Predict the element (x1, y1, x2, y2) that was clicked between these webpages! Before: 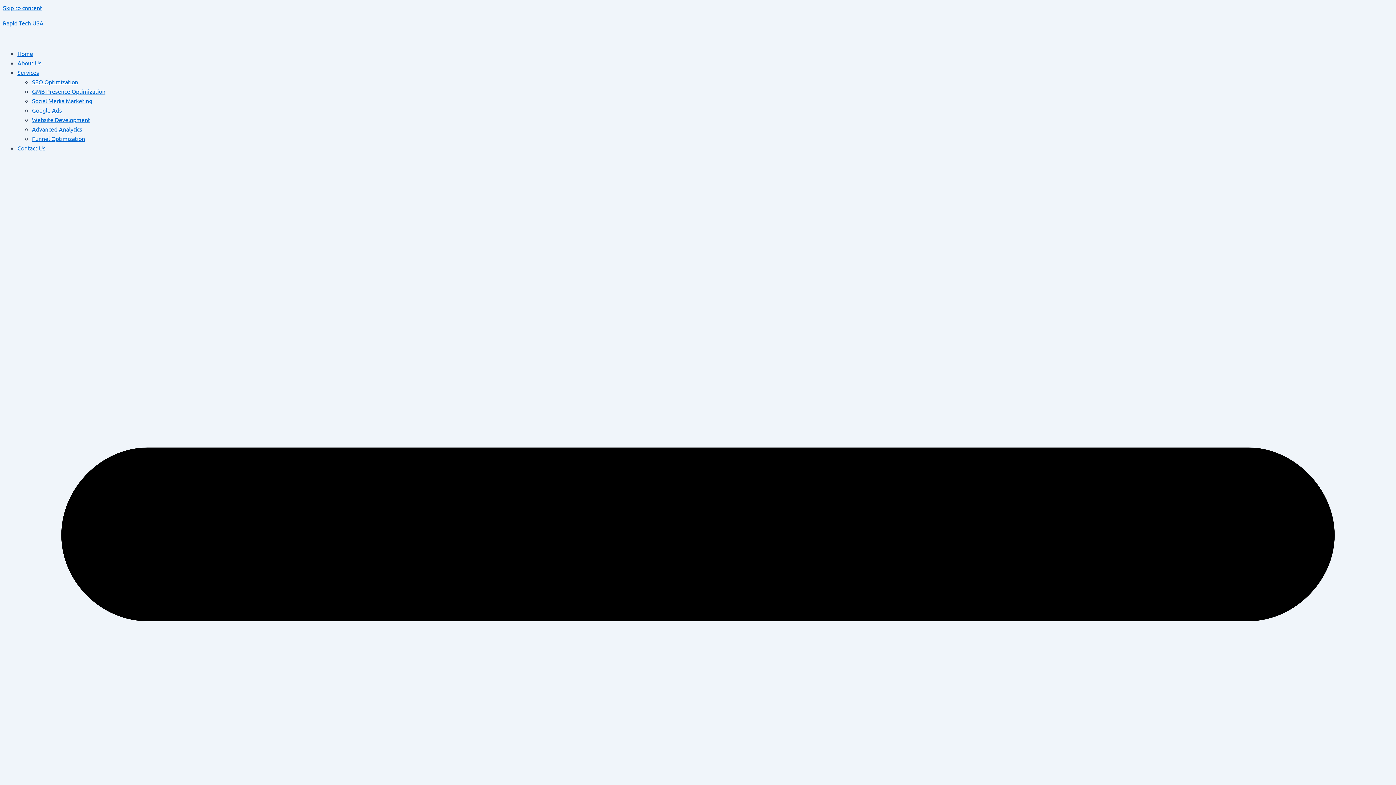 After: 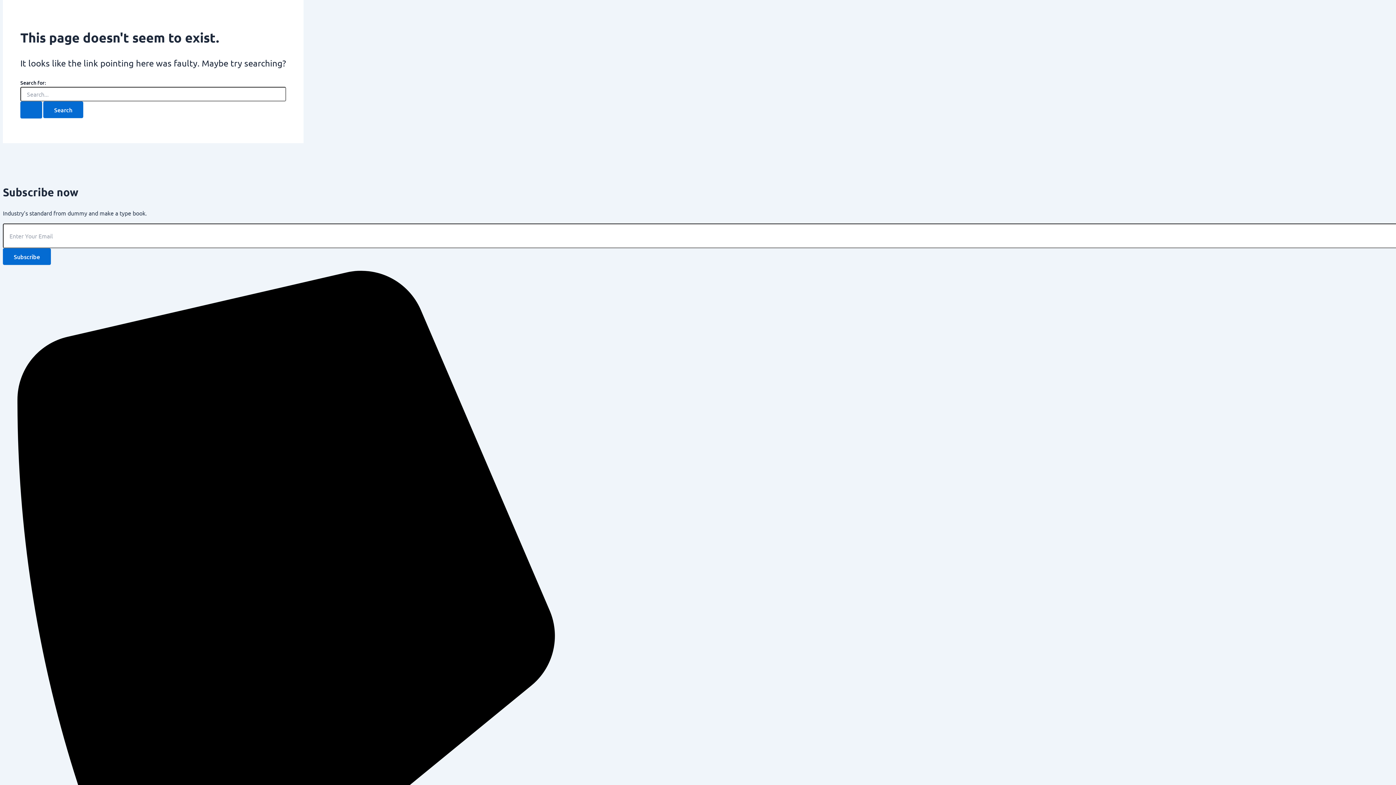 Action: label: Skip to content bbox: (2, 4, 42, 11)